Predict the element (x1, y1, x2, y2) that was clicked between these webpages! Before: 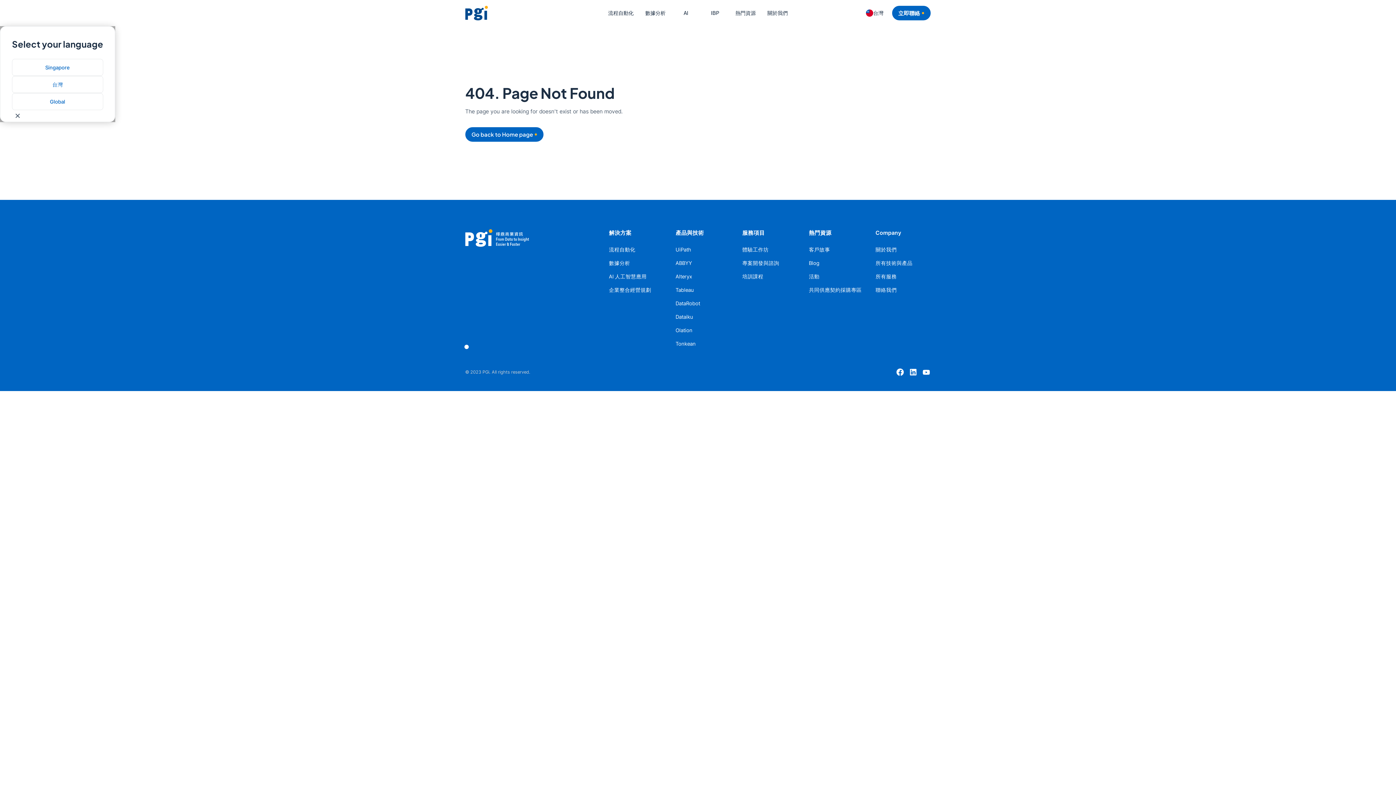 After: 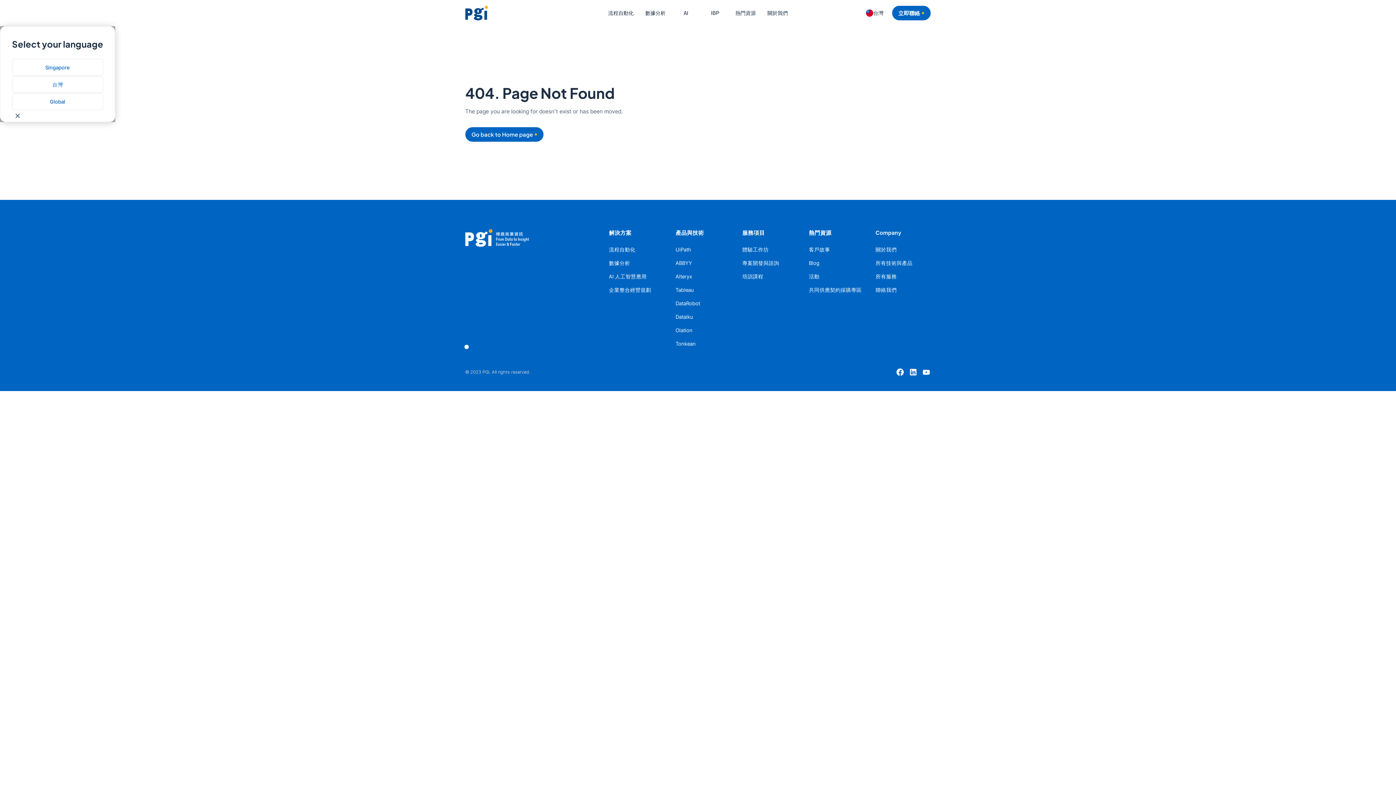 Action: bbox: (742, 256, 797, 269) label: 專案開發與諮詢